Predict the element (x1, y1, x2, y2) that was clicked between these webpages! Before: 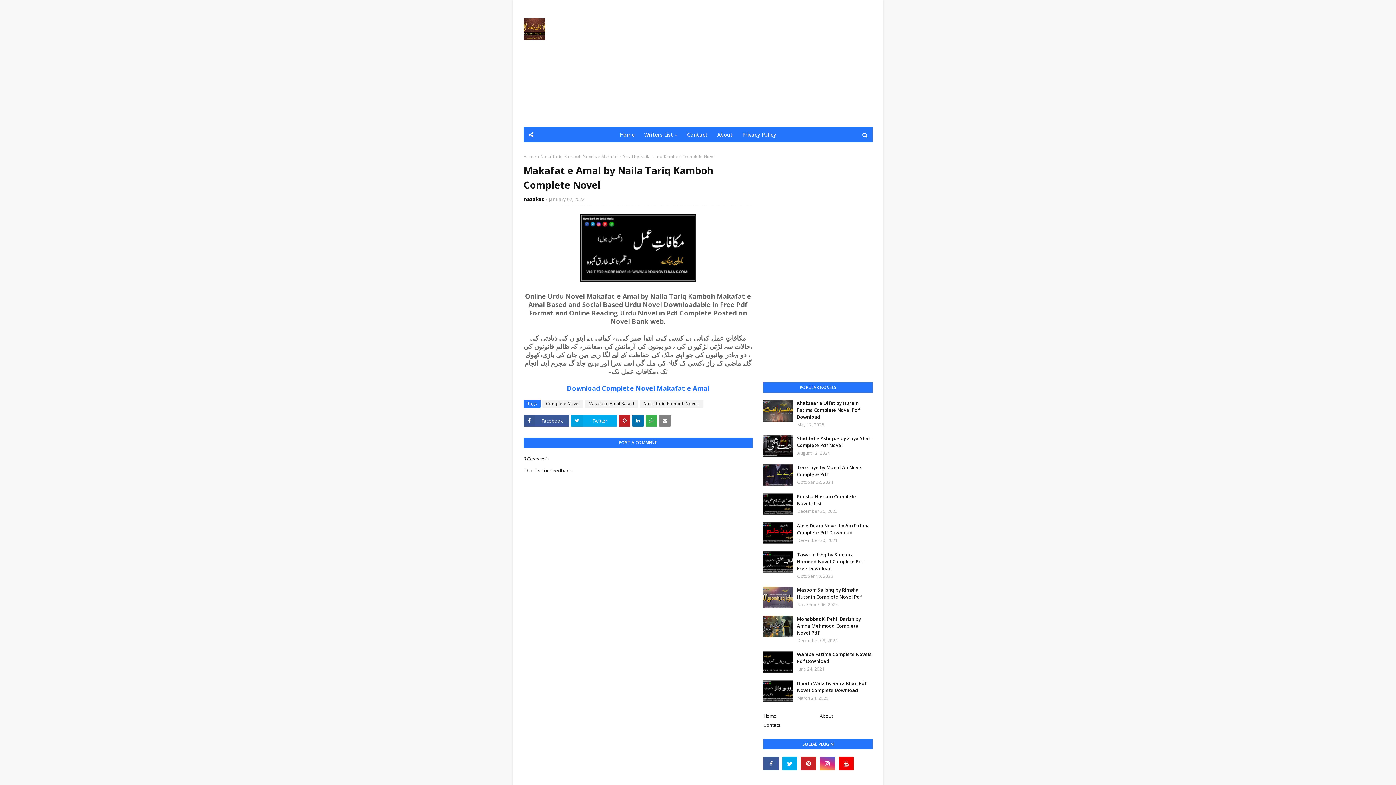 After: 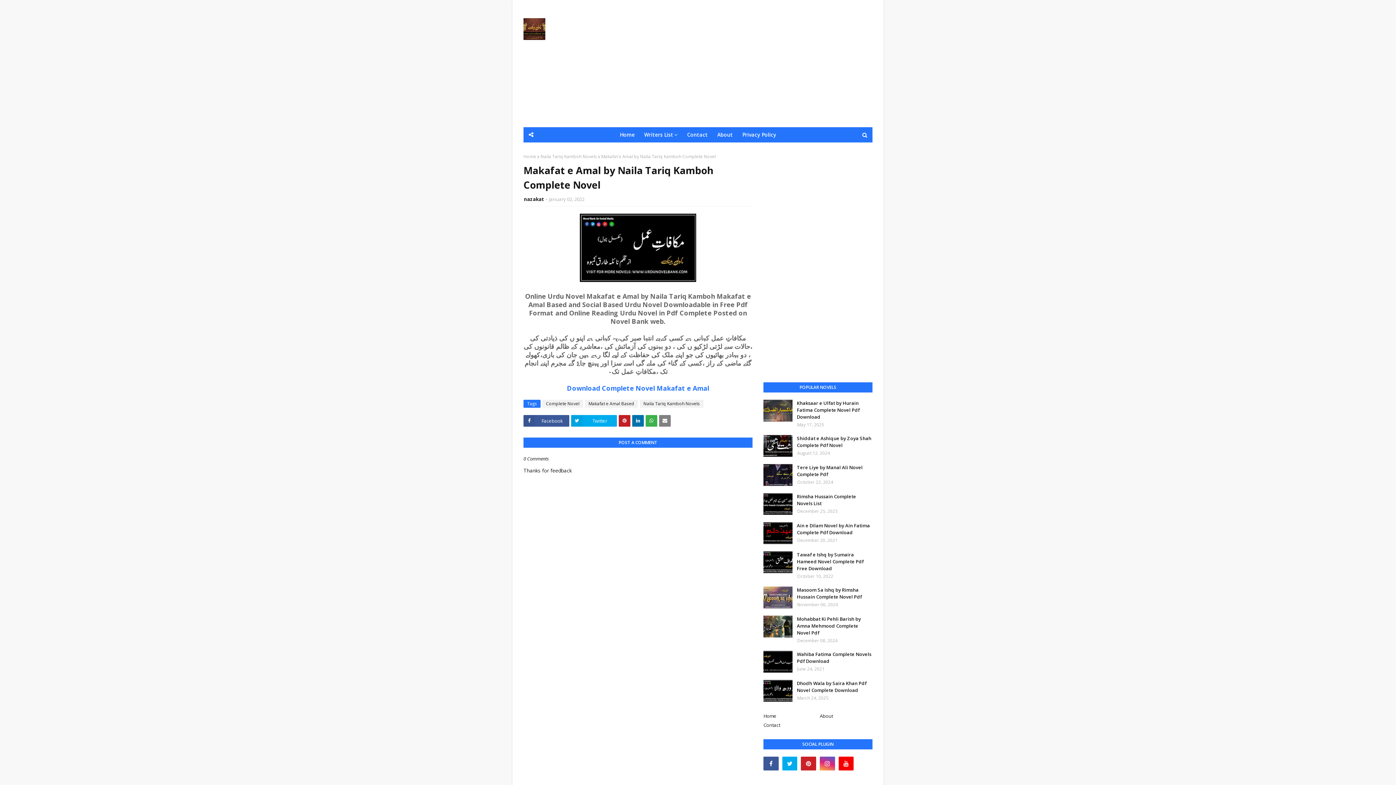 Action: bbox: (857, 757, 872, 770)